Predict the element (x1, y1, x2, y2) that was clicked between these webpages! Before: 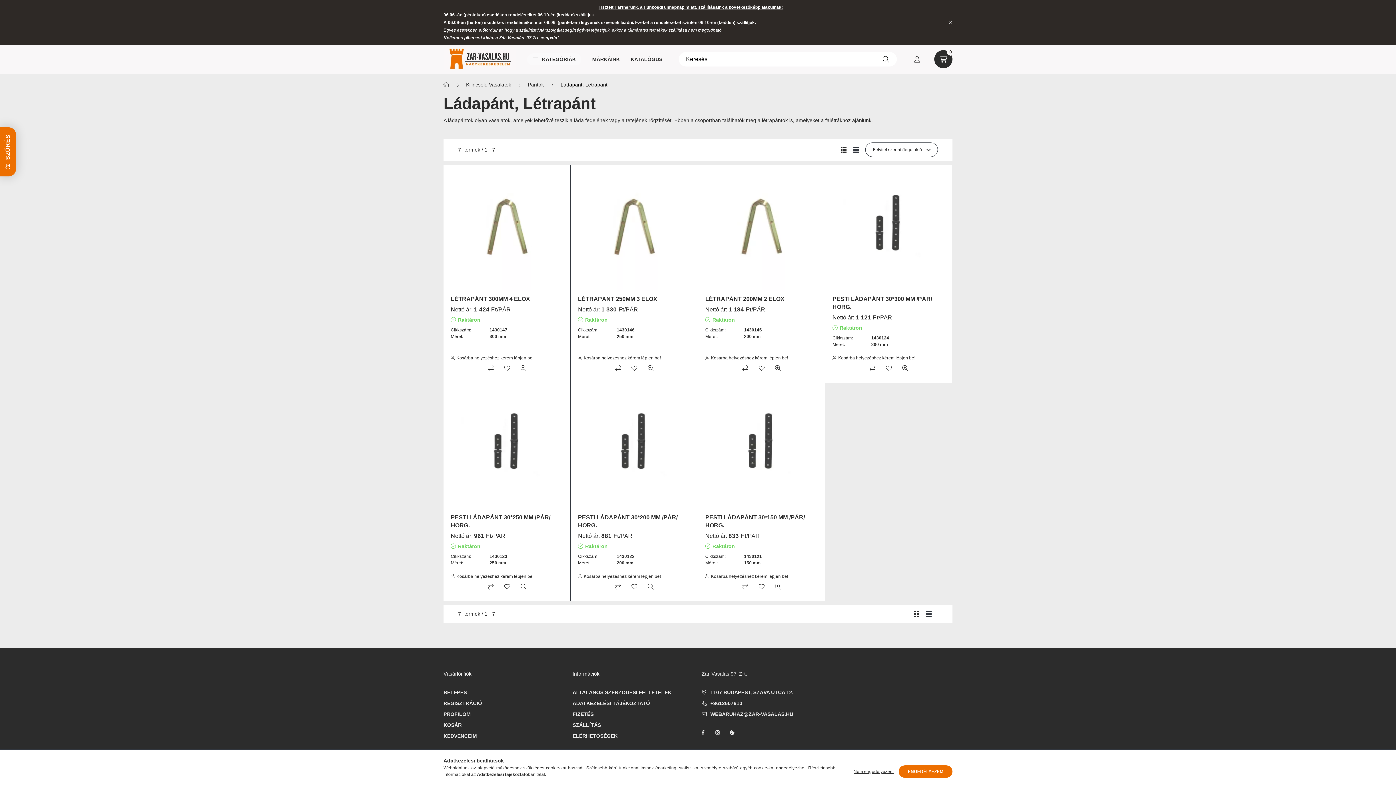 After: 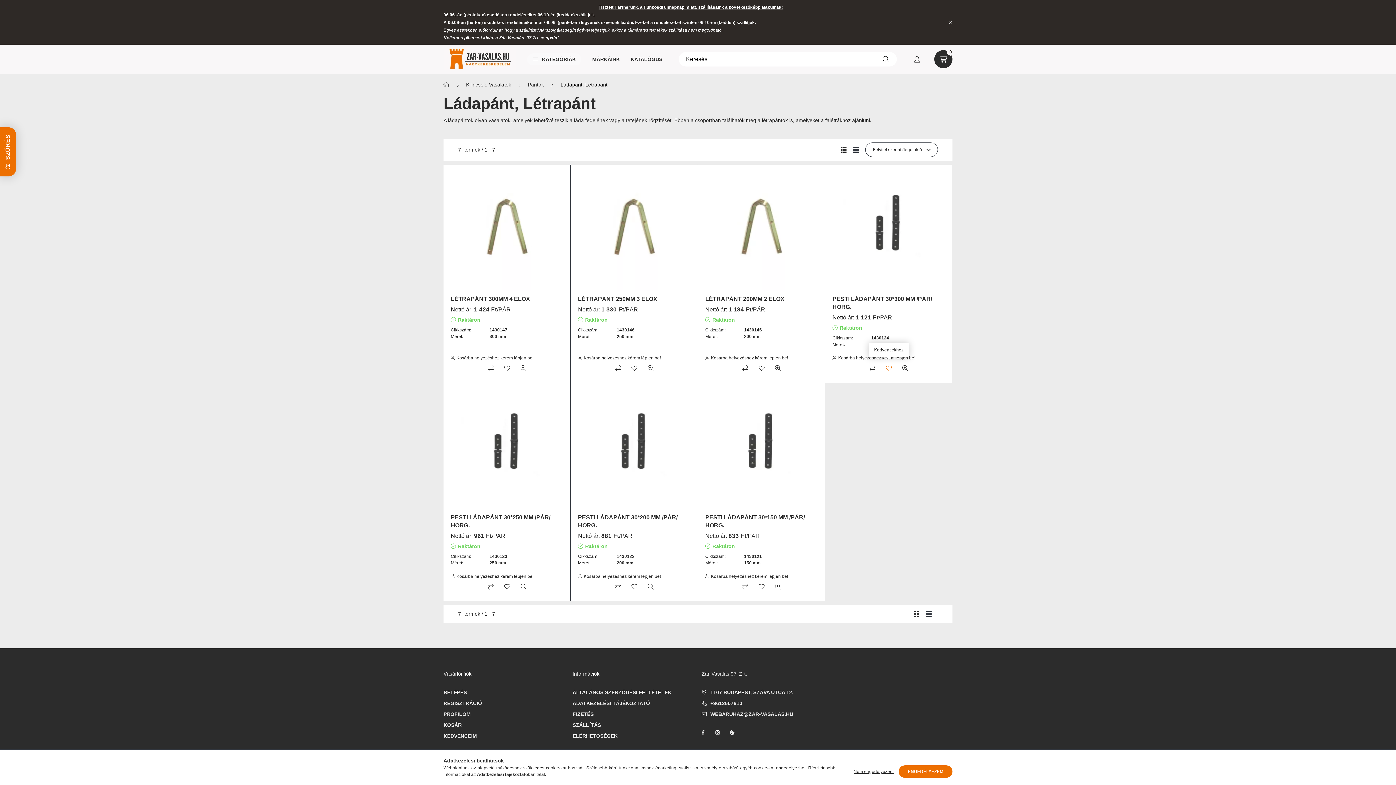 Action: bbox: (881, 361, 896, 375) label: Kedvencekhez